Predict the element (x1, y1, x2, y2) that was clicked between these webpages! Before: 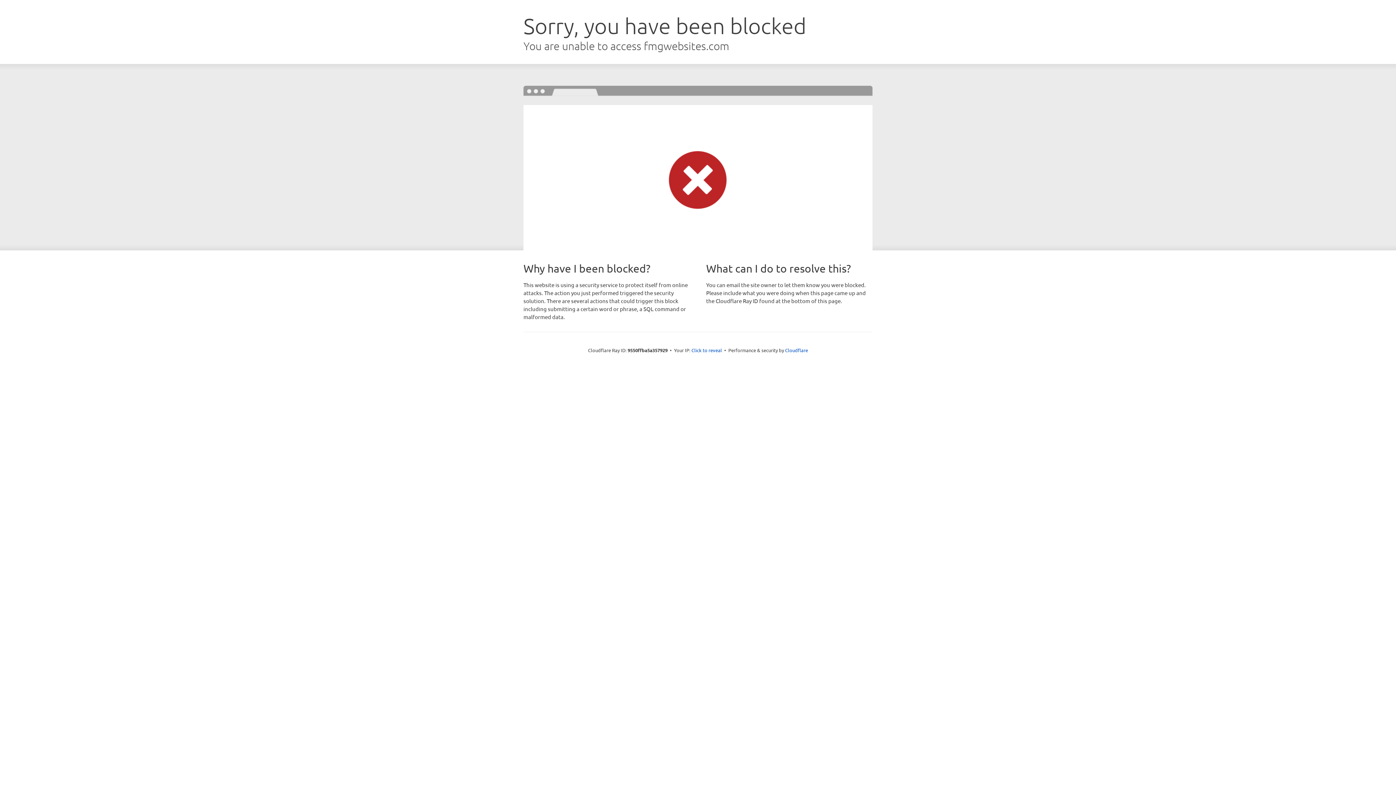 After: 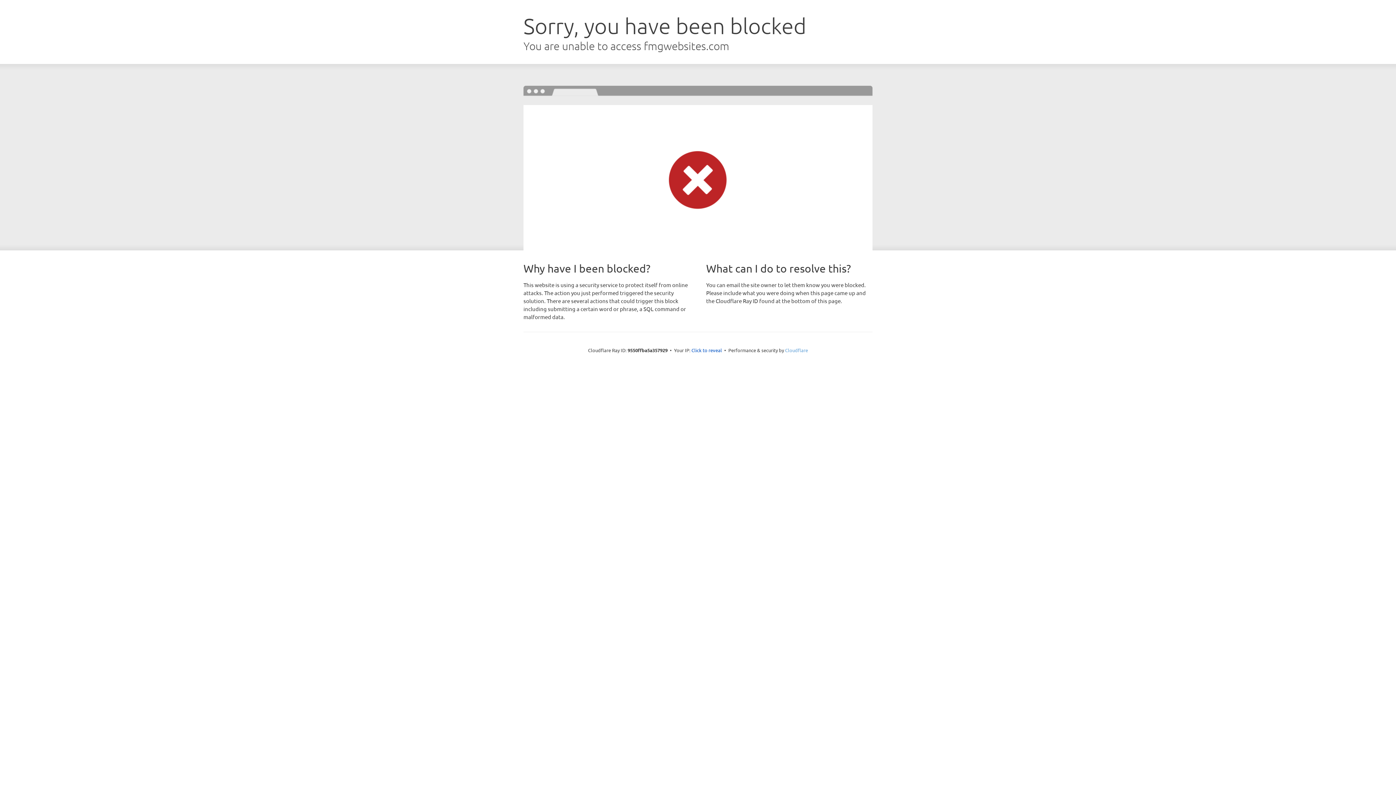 Action: label: Cloudflare bbox: (785, 347, 808, 353)